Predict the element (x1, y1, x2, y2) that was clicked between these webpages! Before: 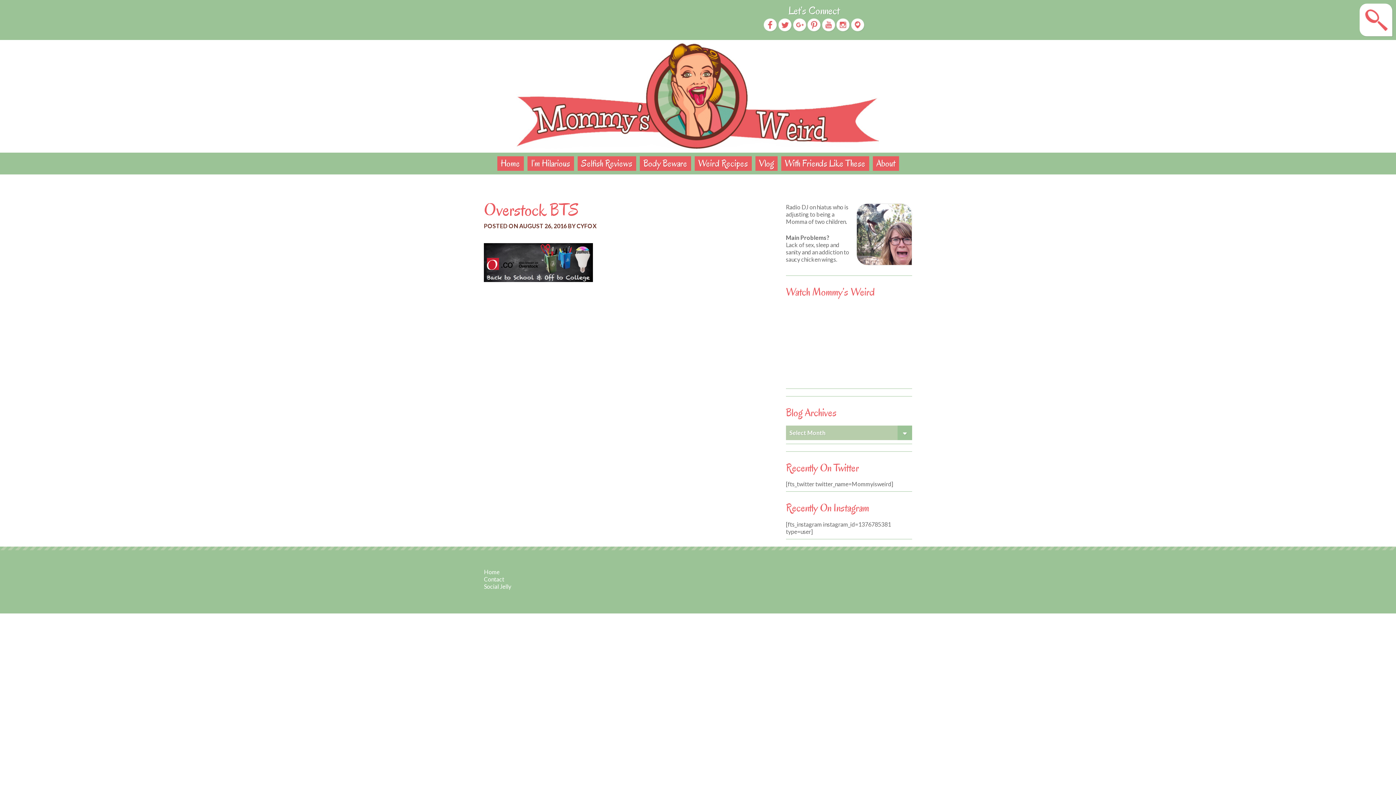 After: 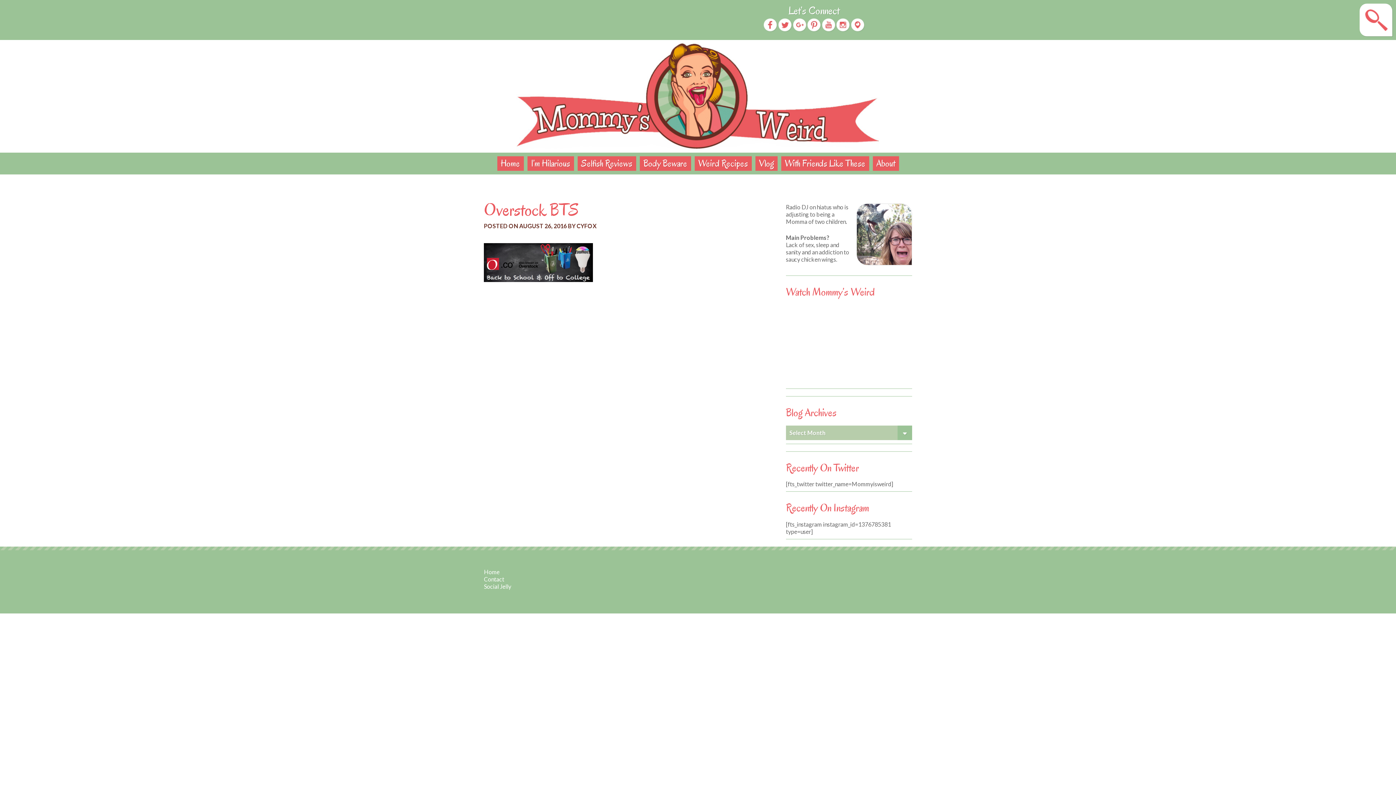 Action: bbox: (792, 29, 806, 33)